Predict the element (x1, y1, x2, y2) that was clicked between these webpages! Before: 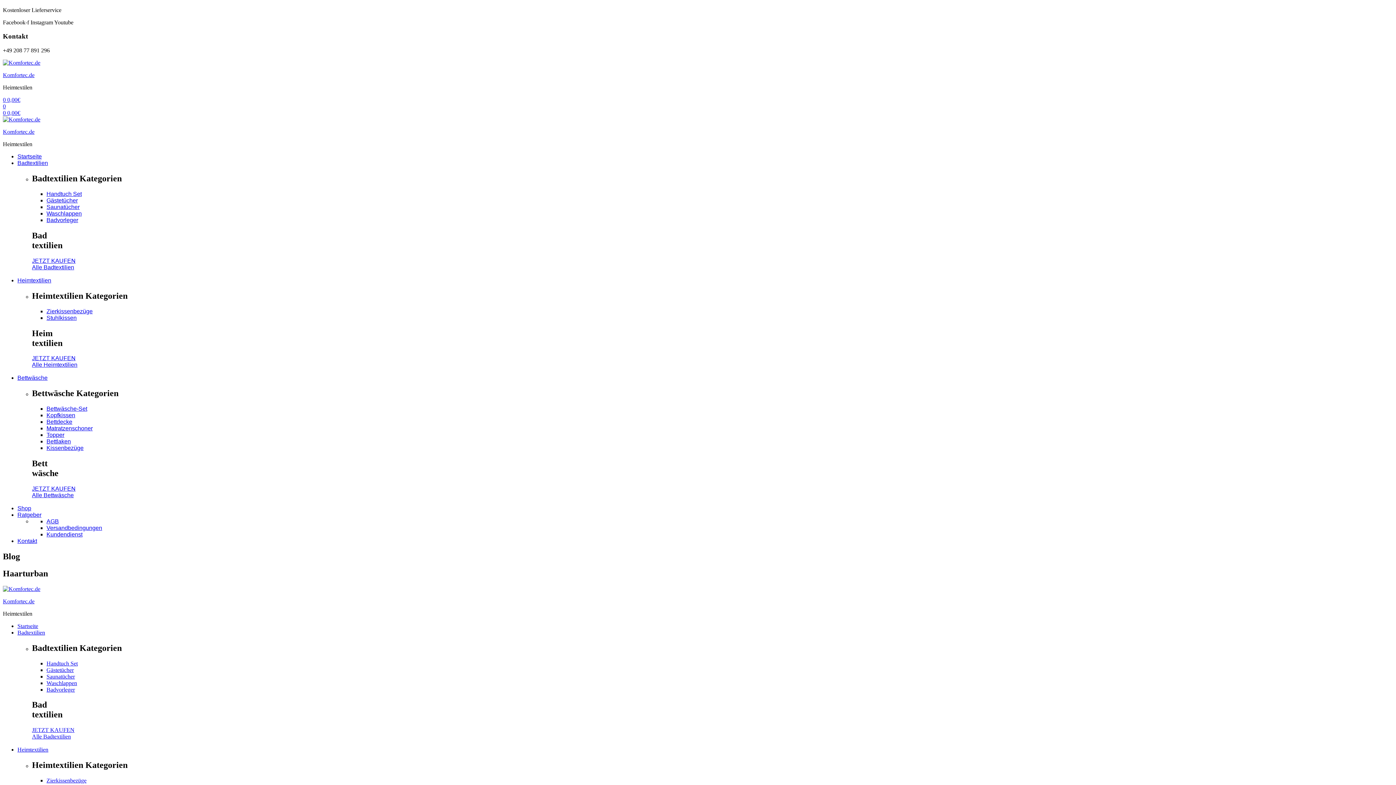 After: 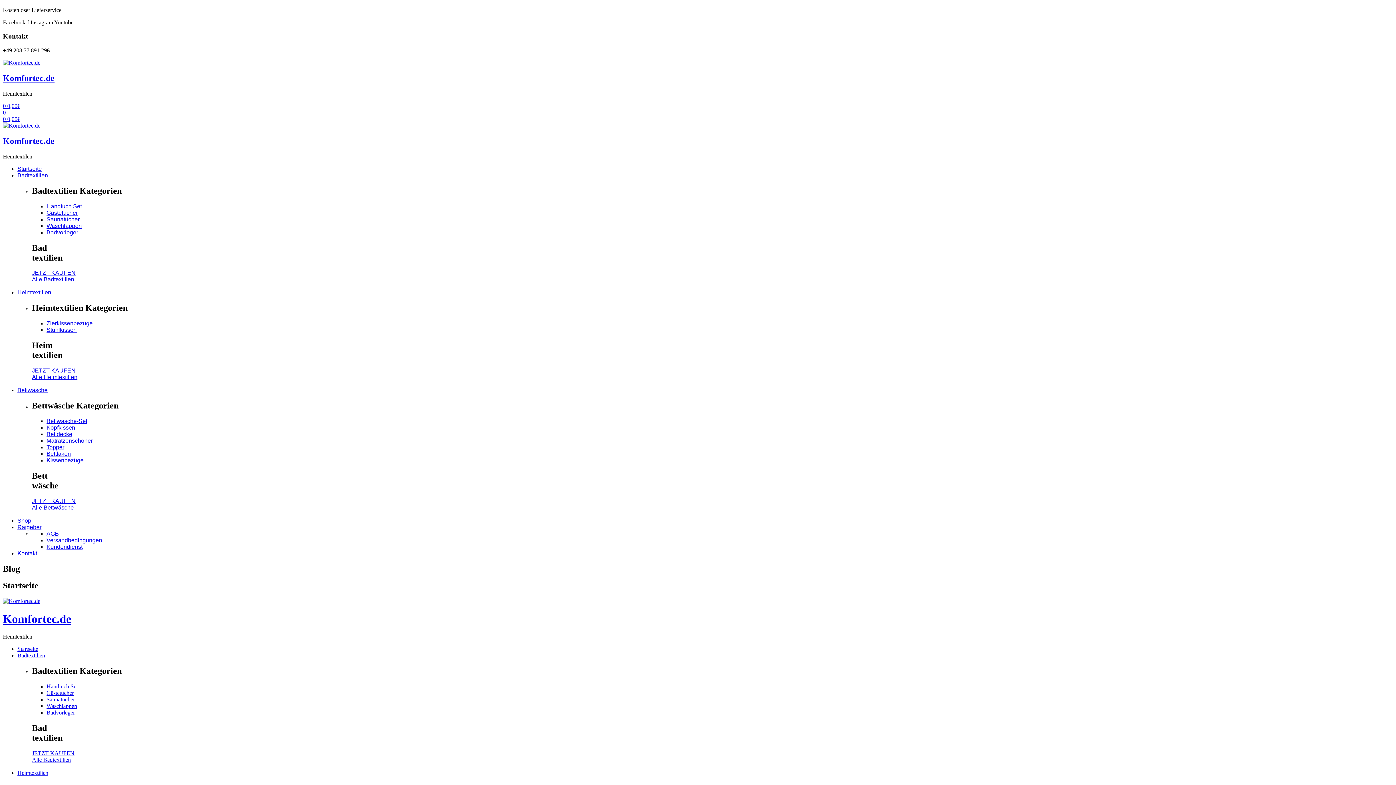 Action: label: Startseite bbox: (17, 623, 38, 629)